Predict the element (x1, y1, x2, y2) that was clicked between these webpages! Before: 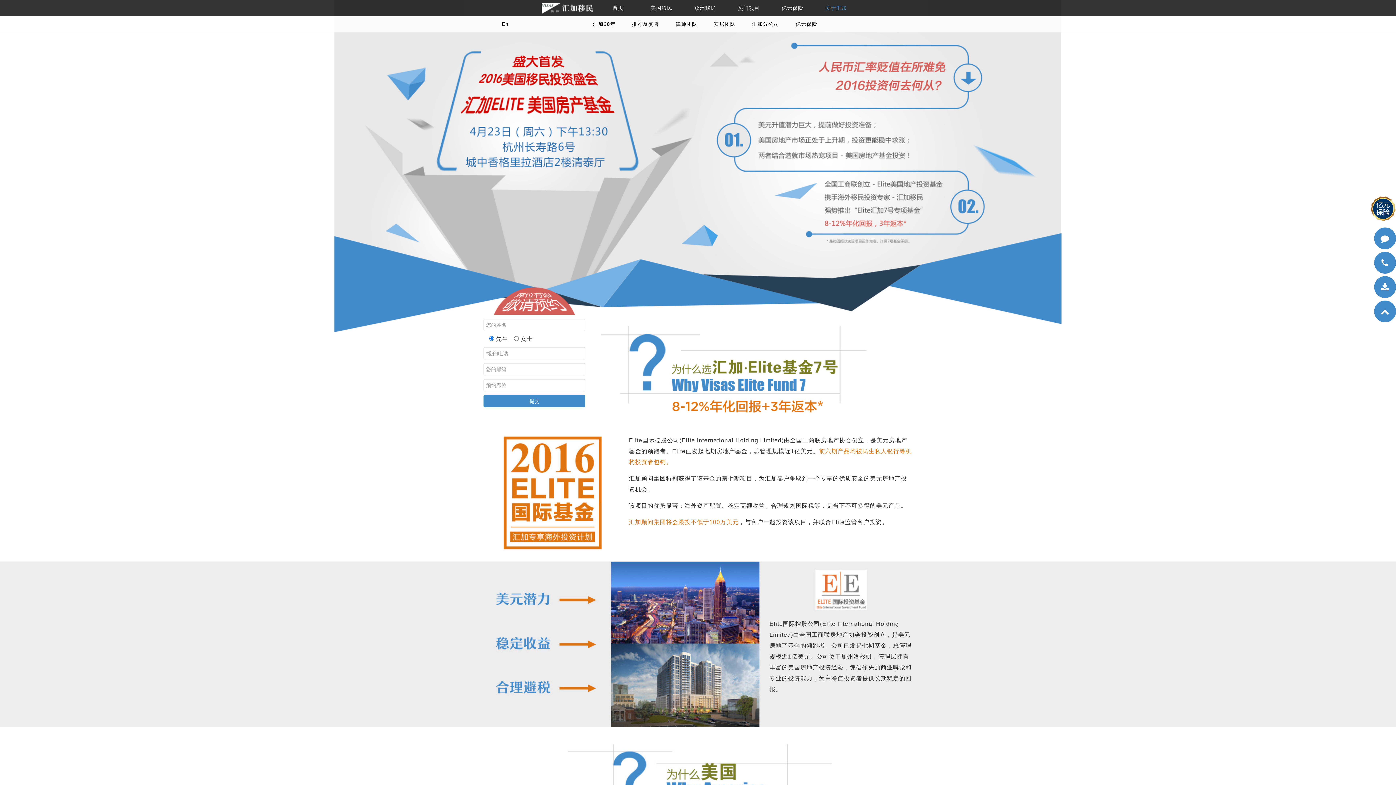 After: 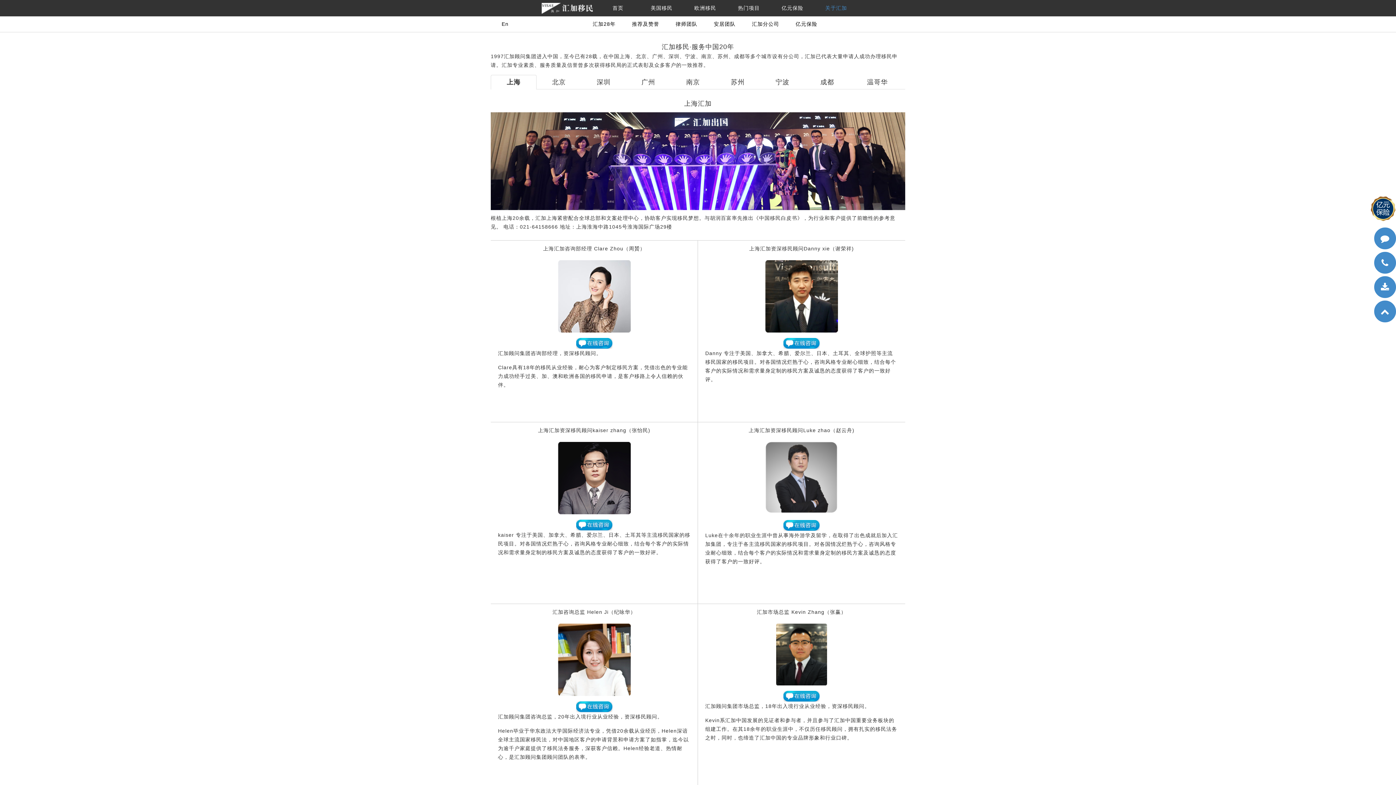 Action: bbox: (752, 21, 779, 26) label: 汇加分公司